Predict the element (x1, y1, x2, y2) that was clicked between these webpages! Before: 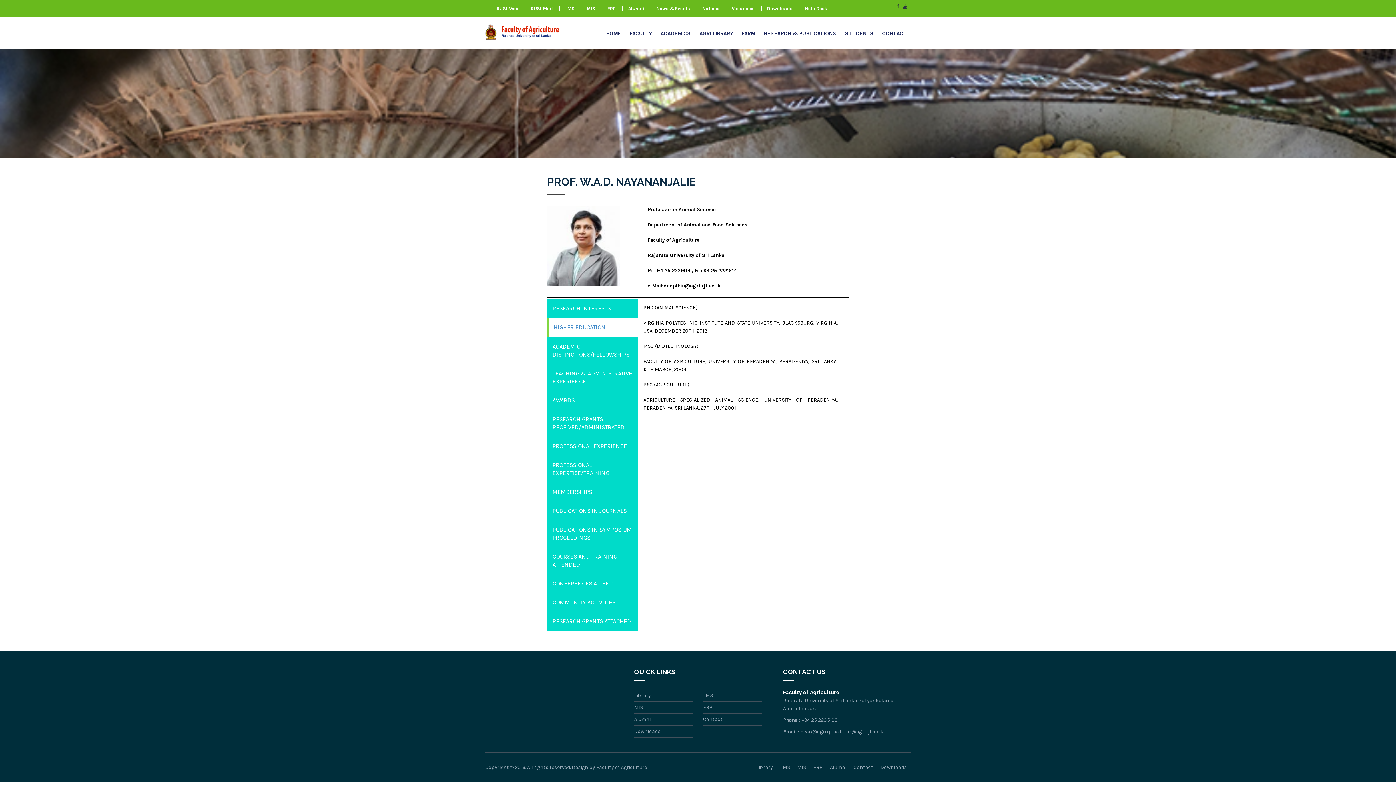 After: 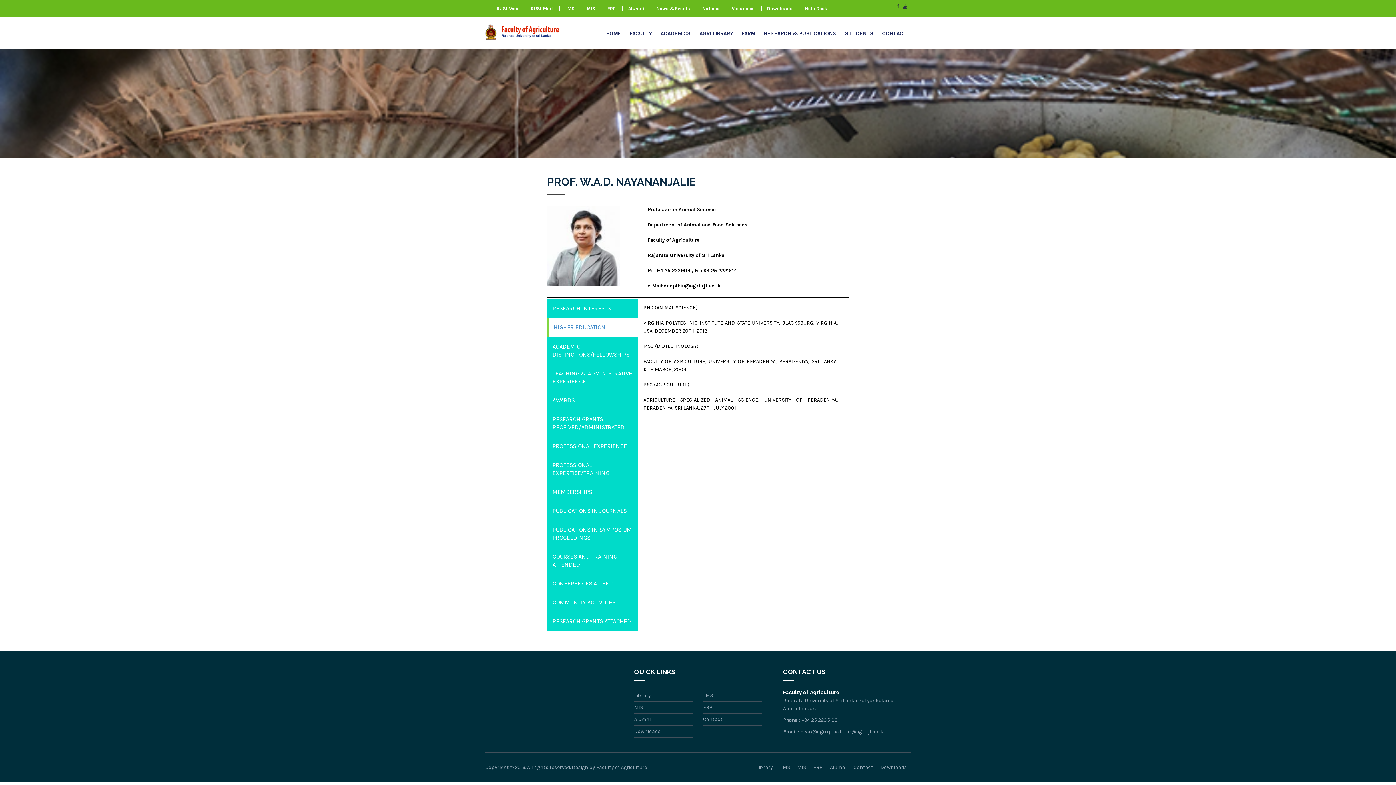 Action: label: RUSL Mail bbox: (530, 5, 553, 11)